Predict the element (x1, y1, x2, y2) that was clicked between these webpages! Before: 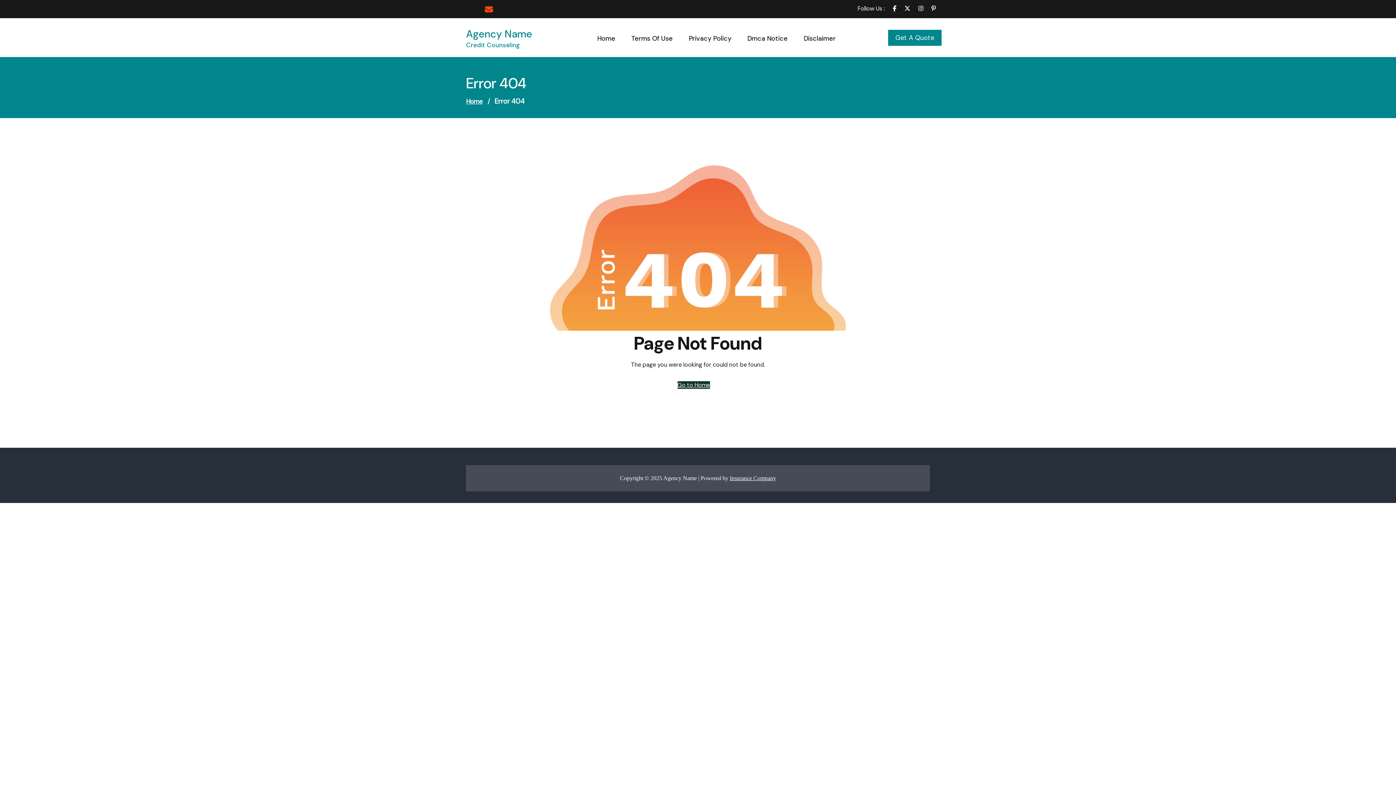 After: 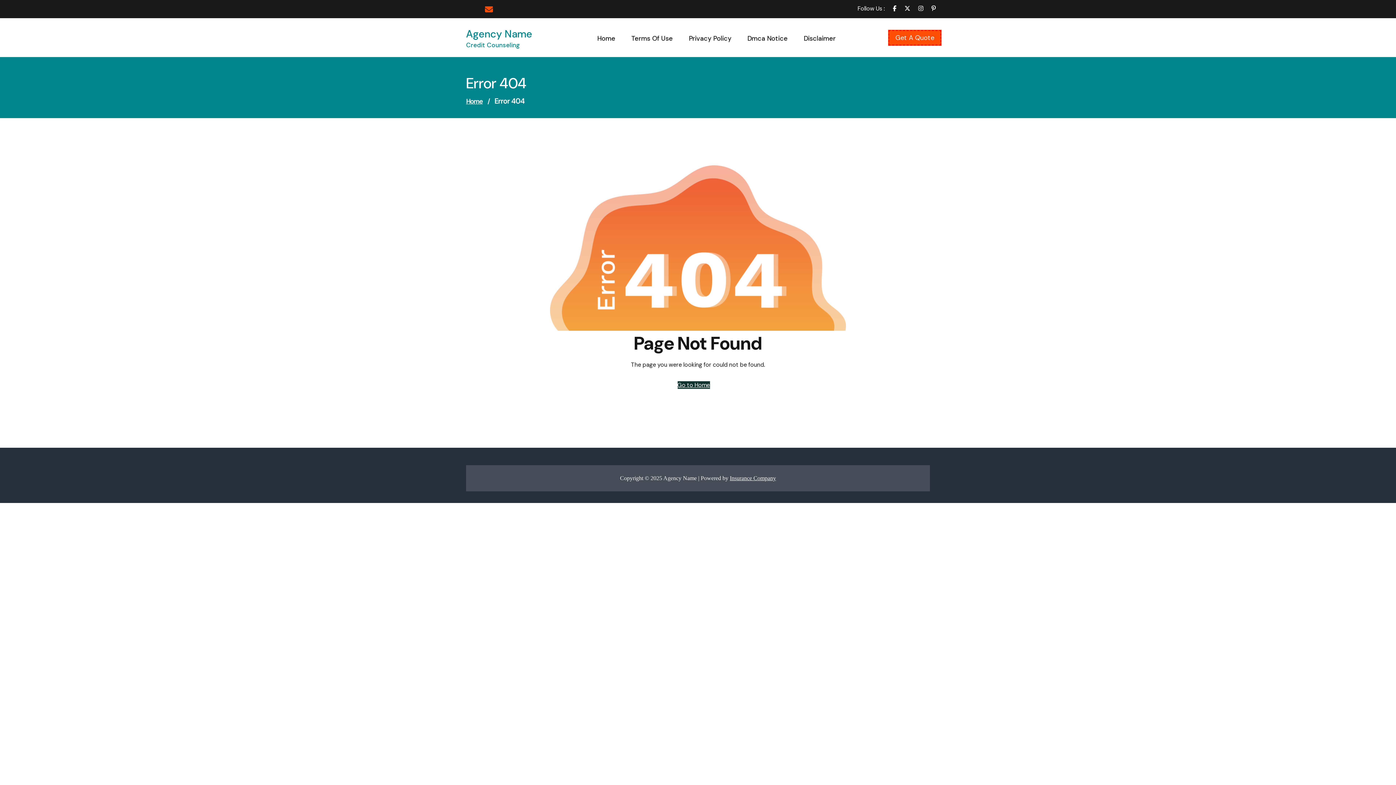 Action: bbox: (888, 29, 941, 45) label: Get A Quote